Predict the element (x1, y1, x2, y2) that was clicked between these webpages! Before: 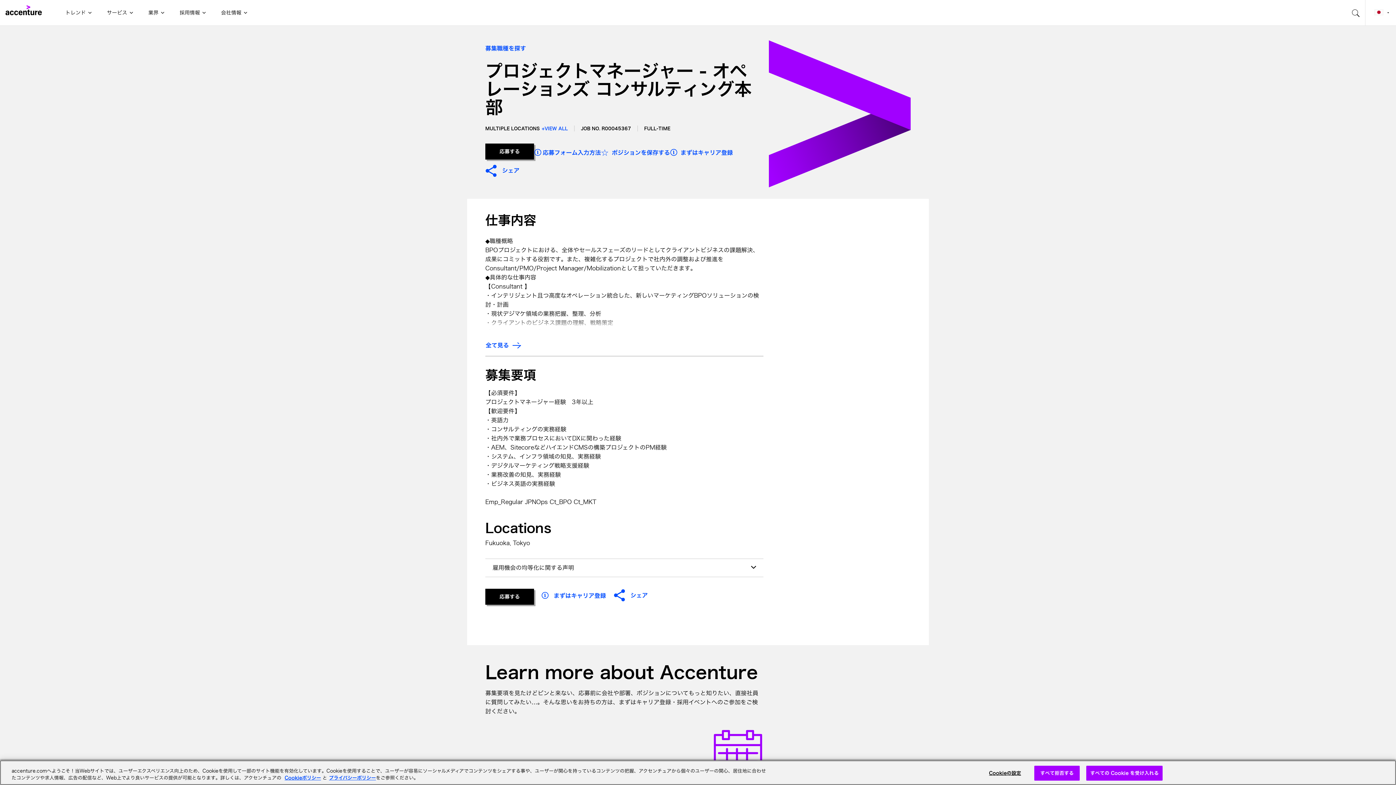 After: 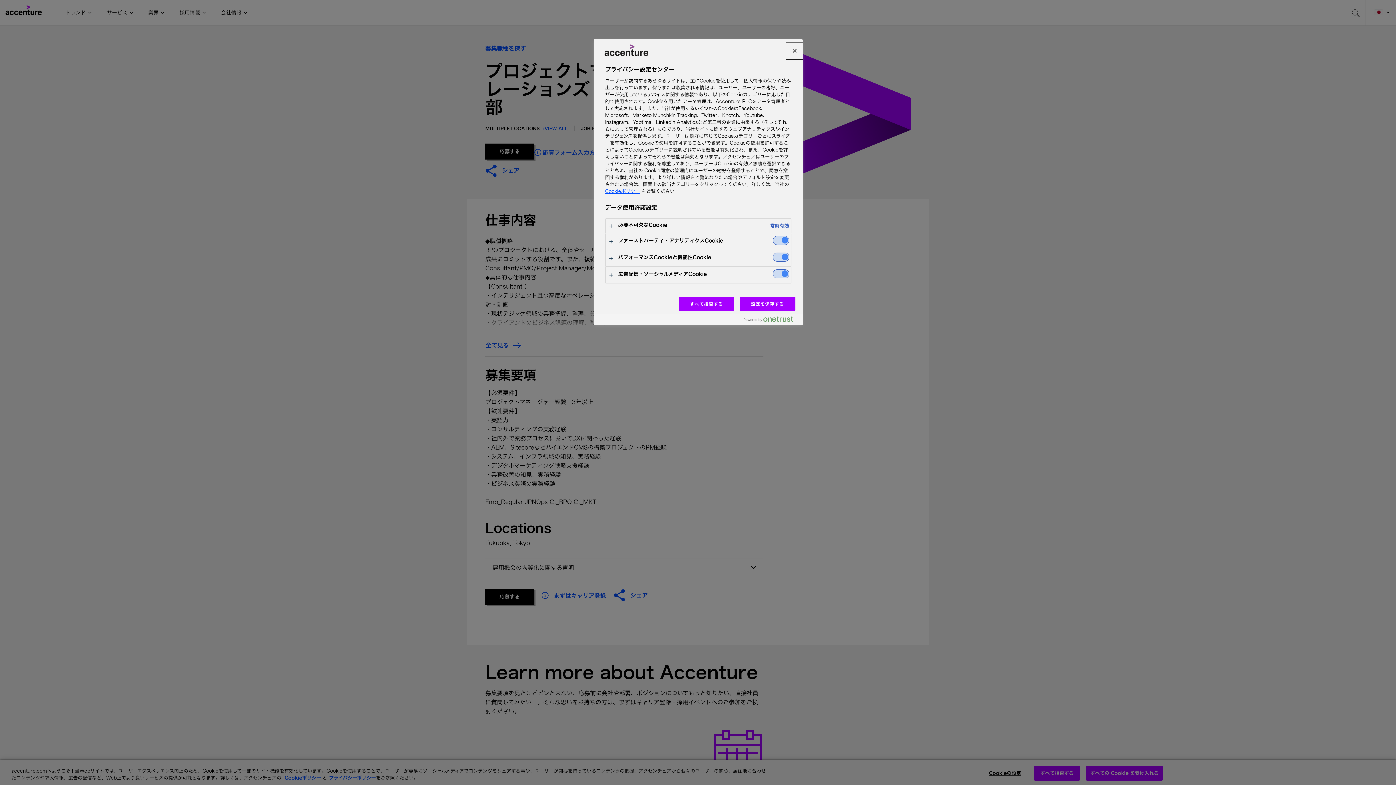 Action: bbox: (982, 766, 1028, 780) label: Cookieの設定